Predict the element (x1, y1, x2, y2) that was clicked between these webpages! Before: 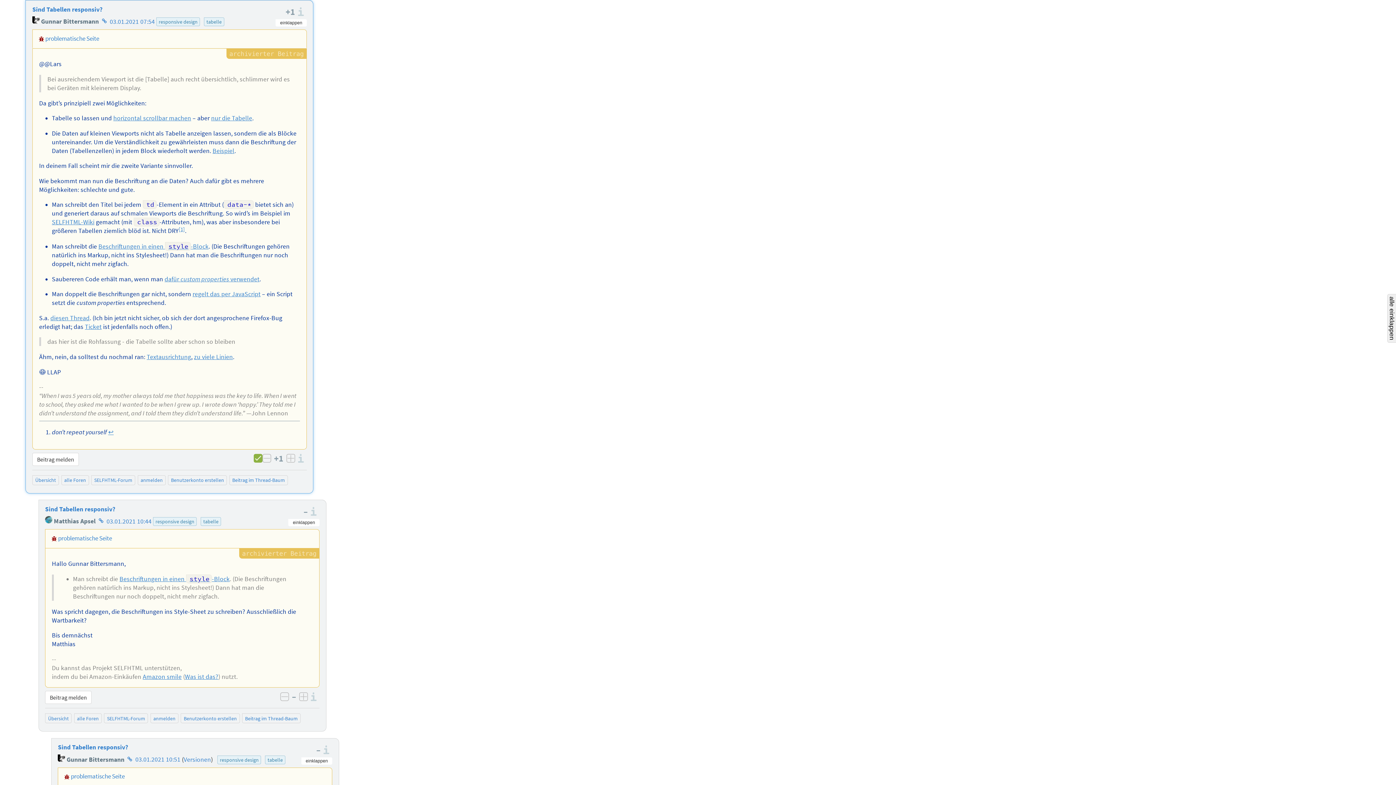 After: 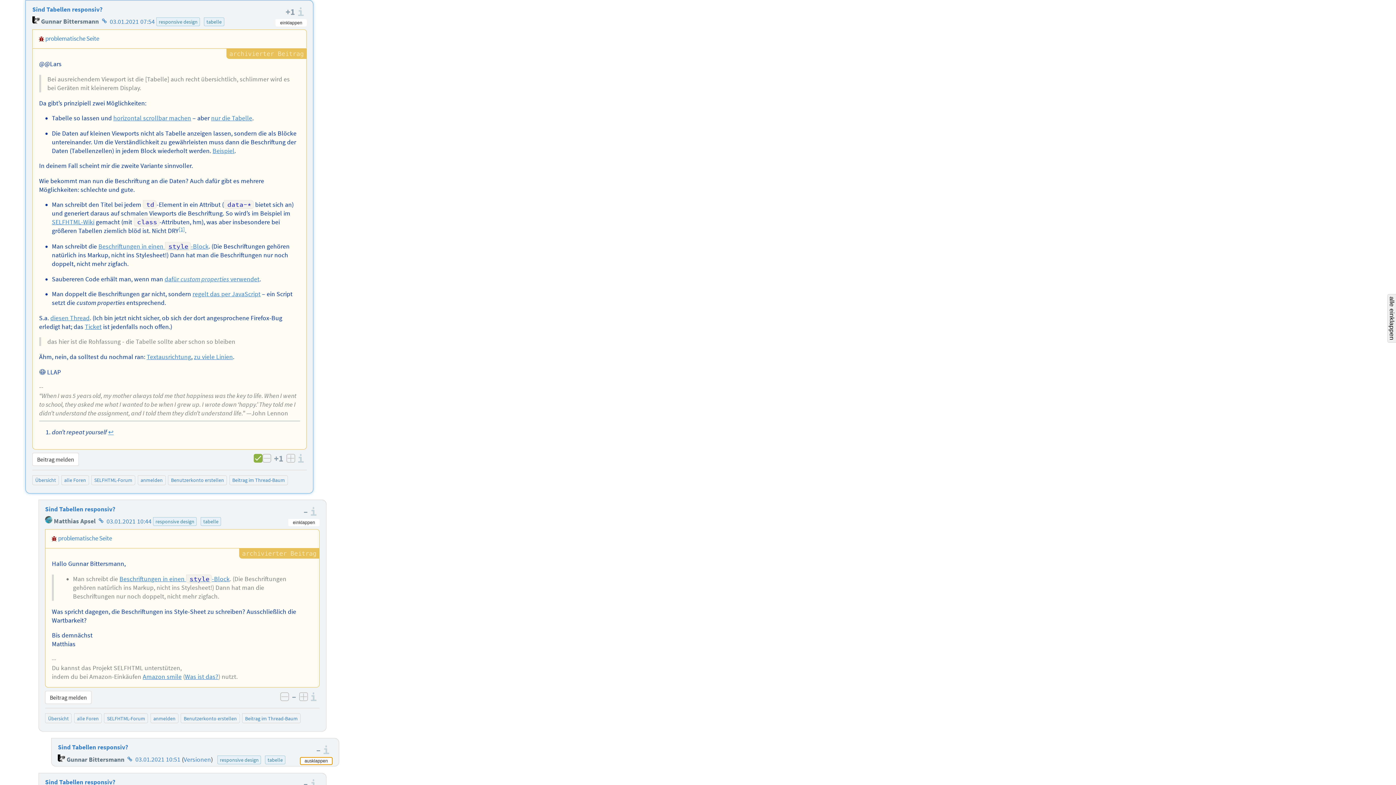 Action: label: einklappen bbox: (301, 757, 332, 764)